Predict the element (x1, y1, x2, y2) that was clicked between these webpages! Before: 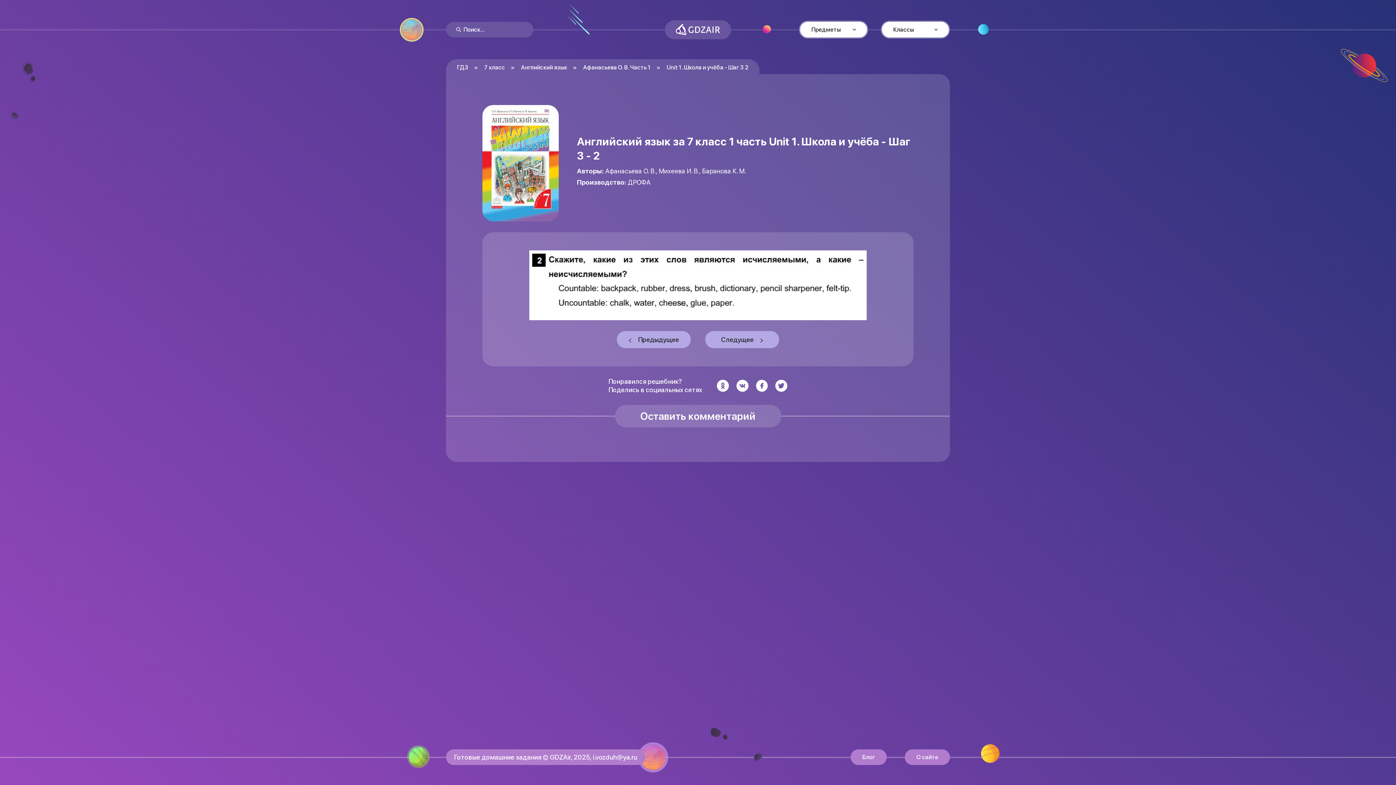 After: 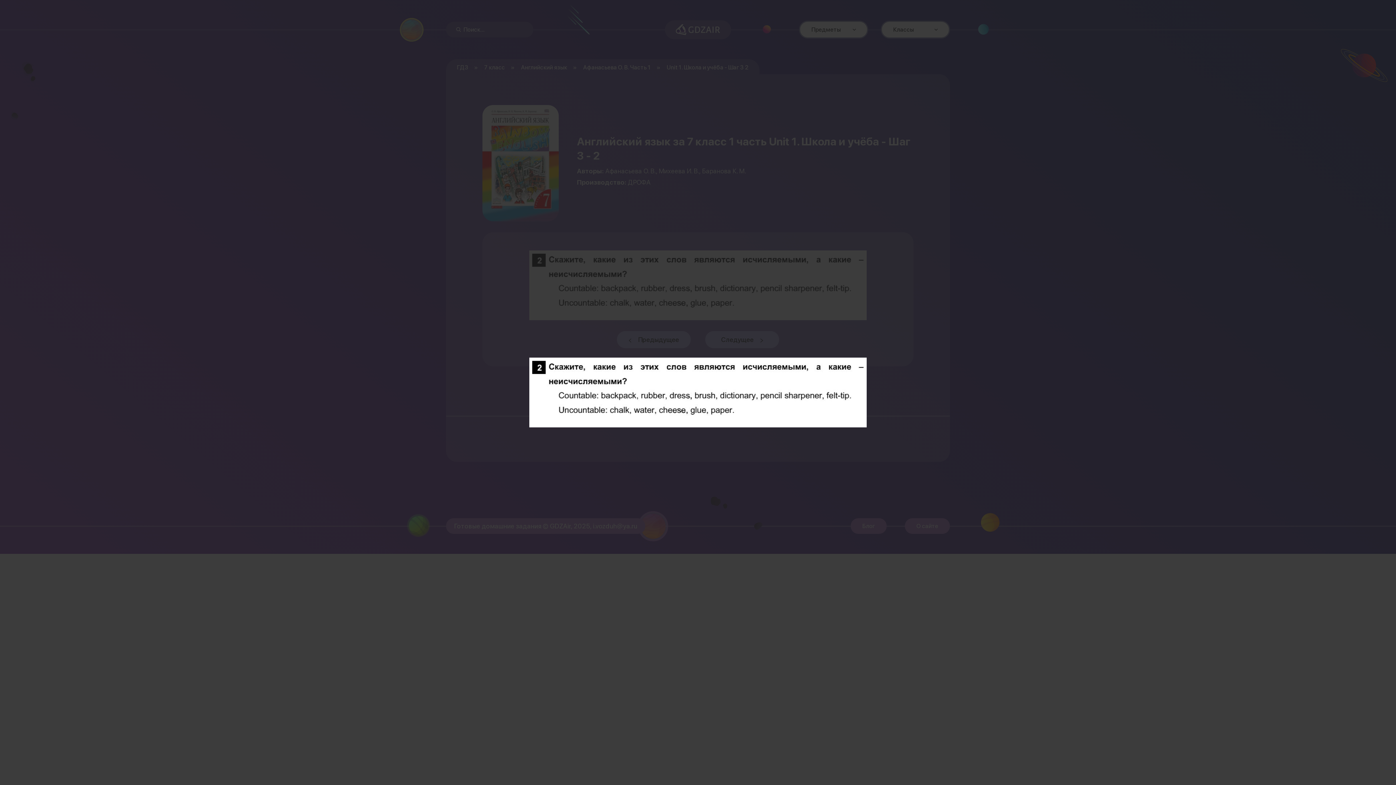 Action: bbox: (515, 250, 881, 320)